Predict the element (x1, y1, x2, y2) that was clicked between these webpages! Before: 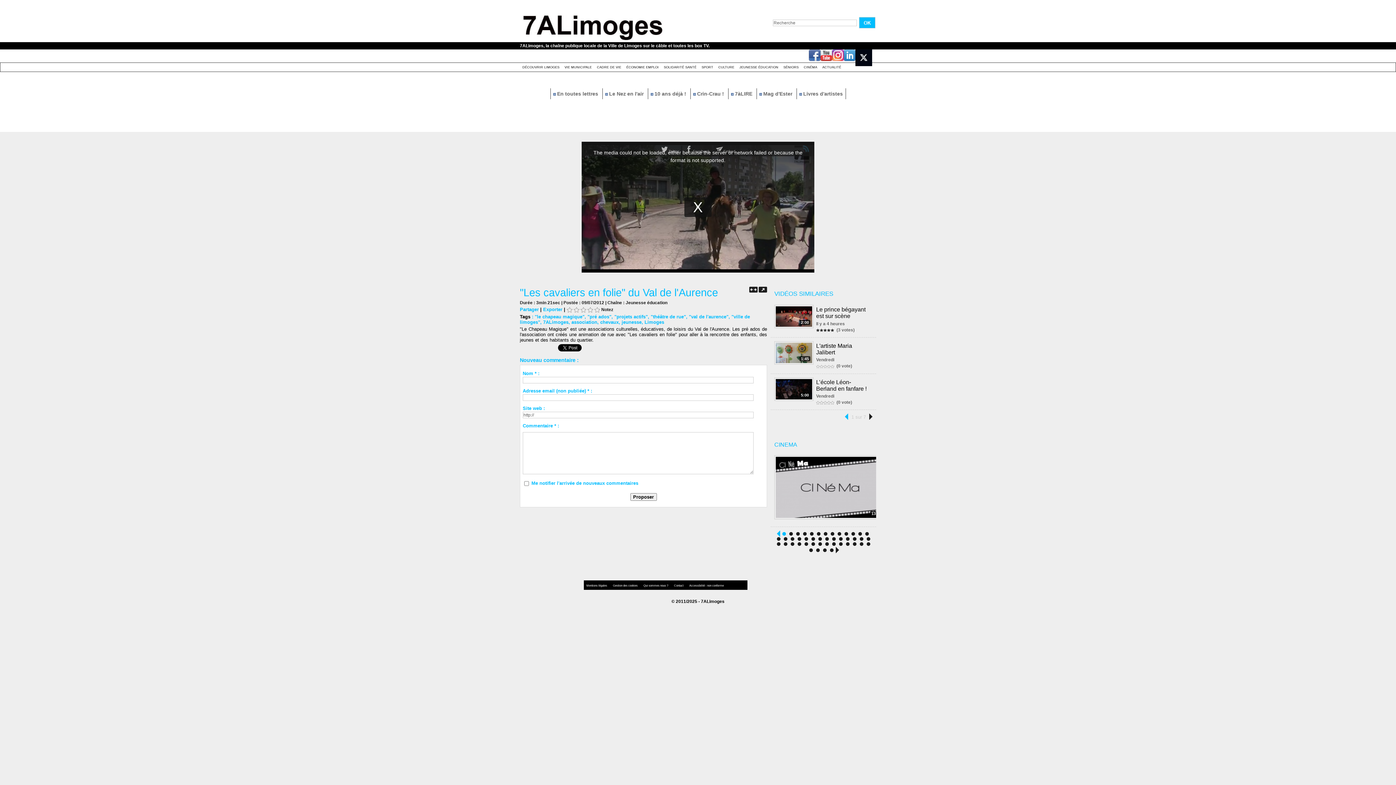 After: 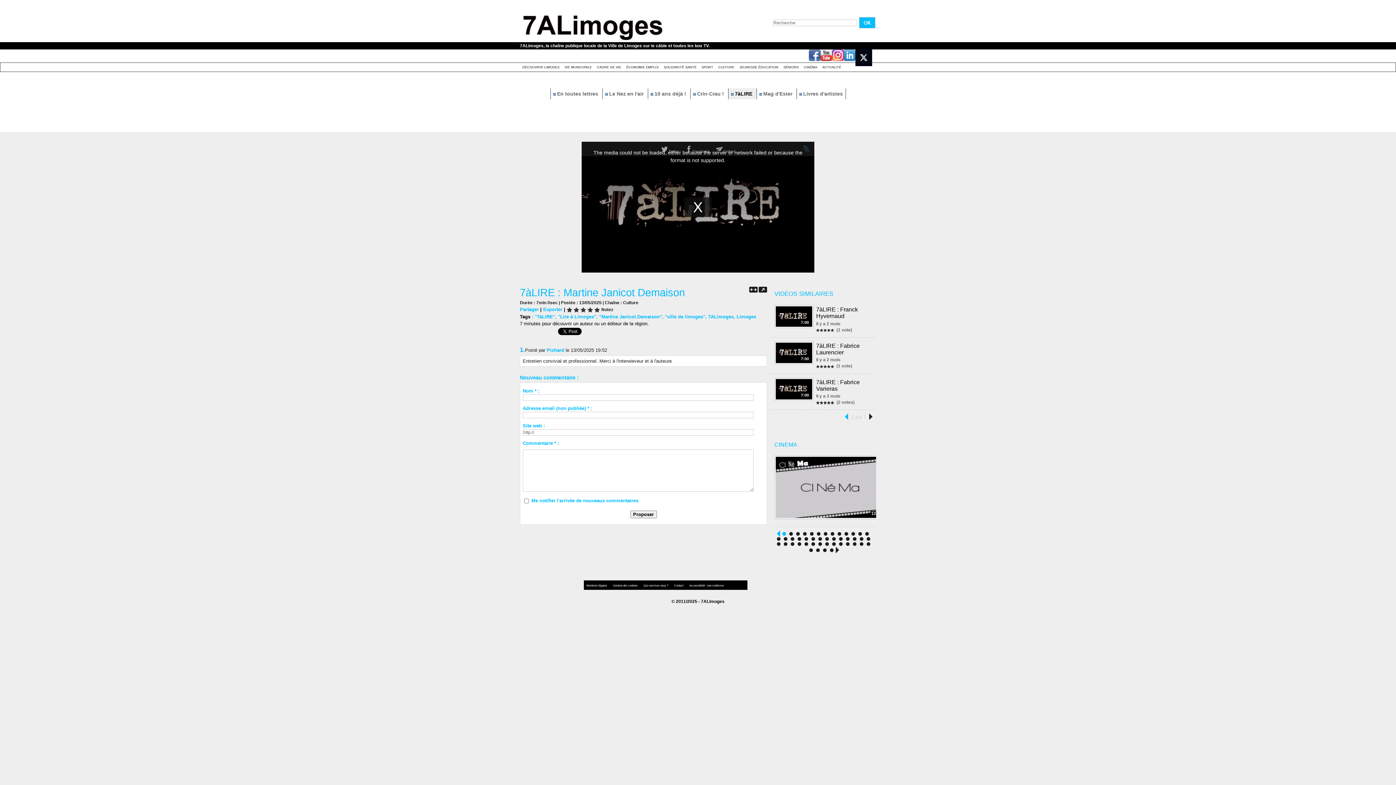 Action: bbox: (728, 88, 756, 99) label:  7àLIRE 